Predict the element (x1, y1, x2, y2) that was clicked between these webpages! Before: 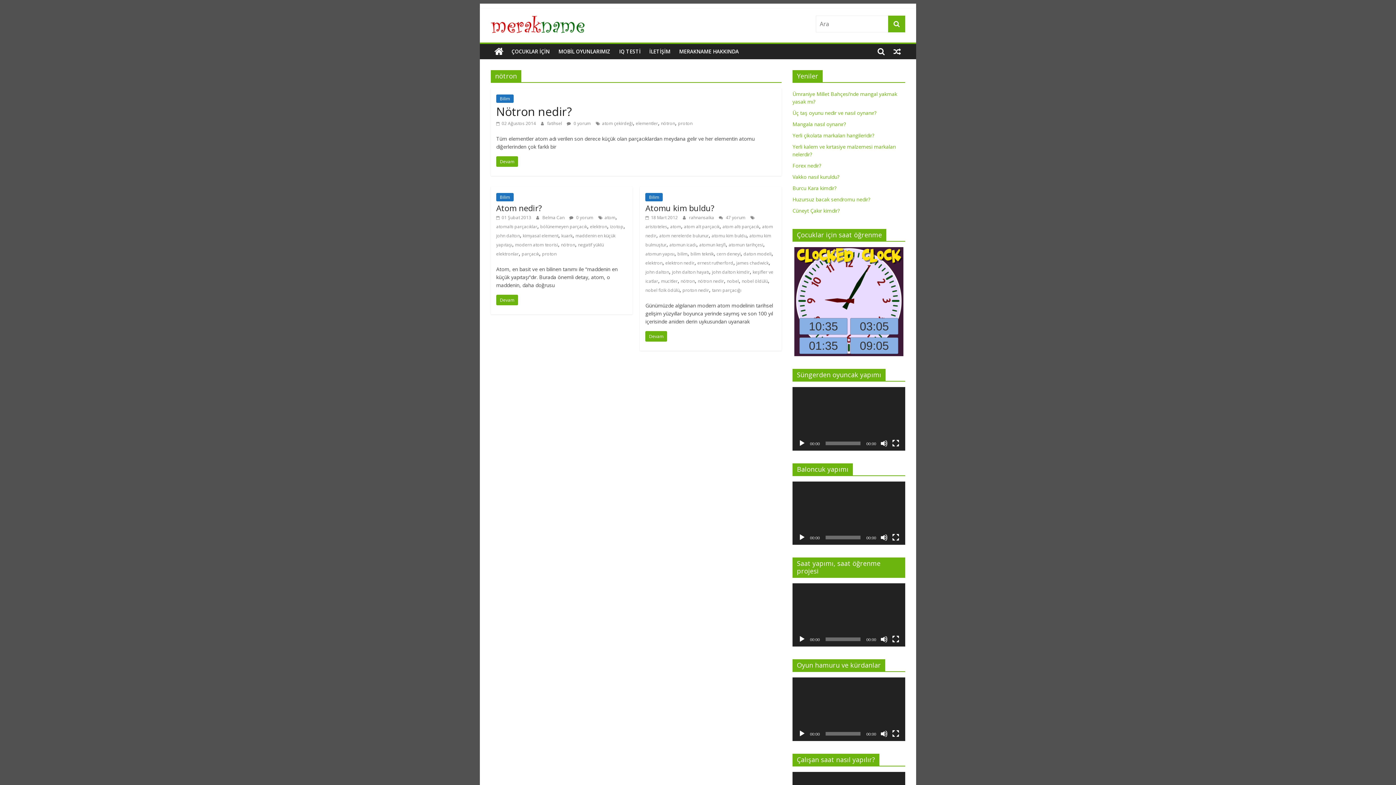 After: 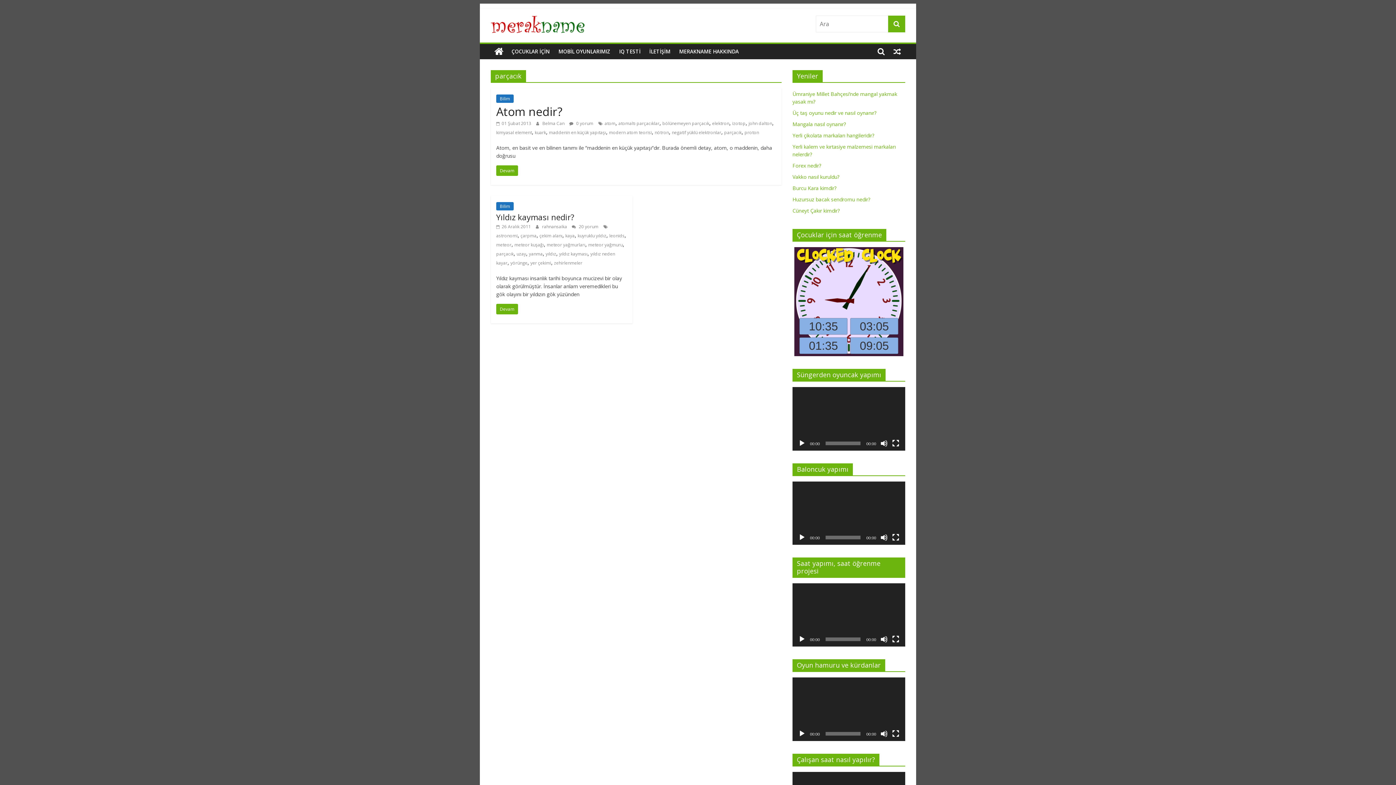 Action: bbox: (521, 251, 539, 257) label: parçacık